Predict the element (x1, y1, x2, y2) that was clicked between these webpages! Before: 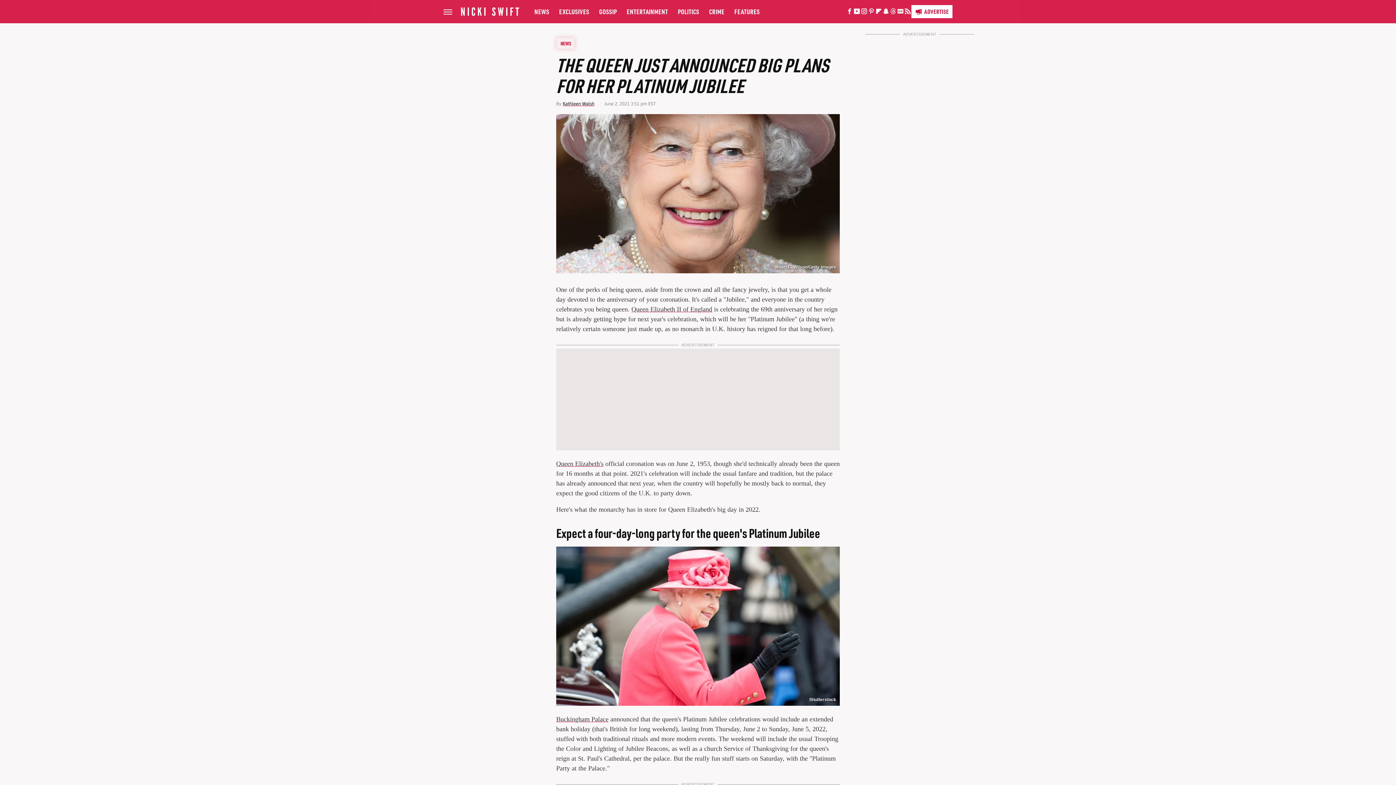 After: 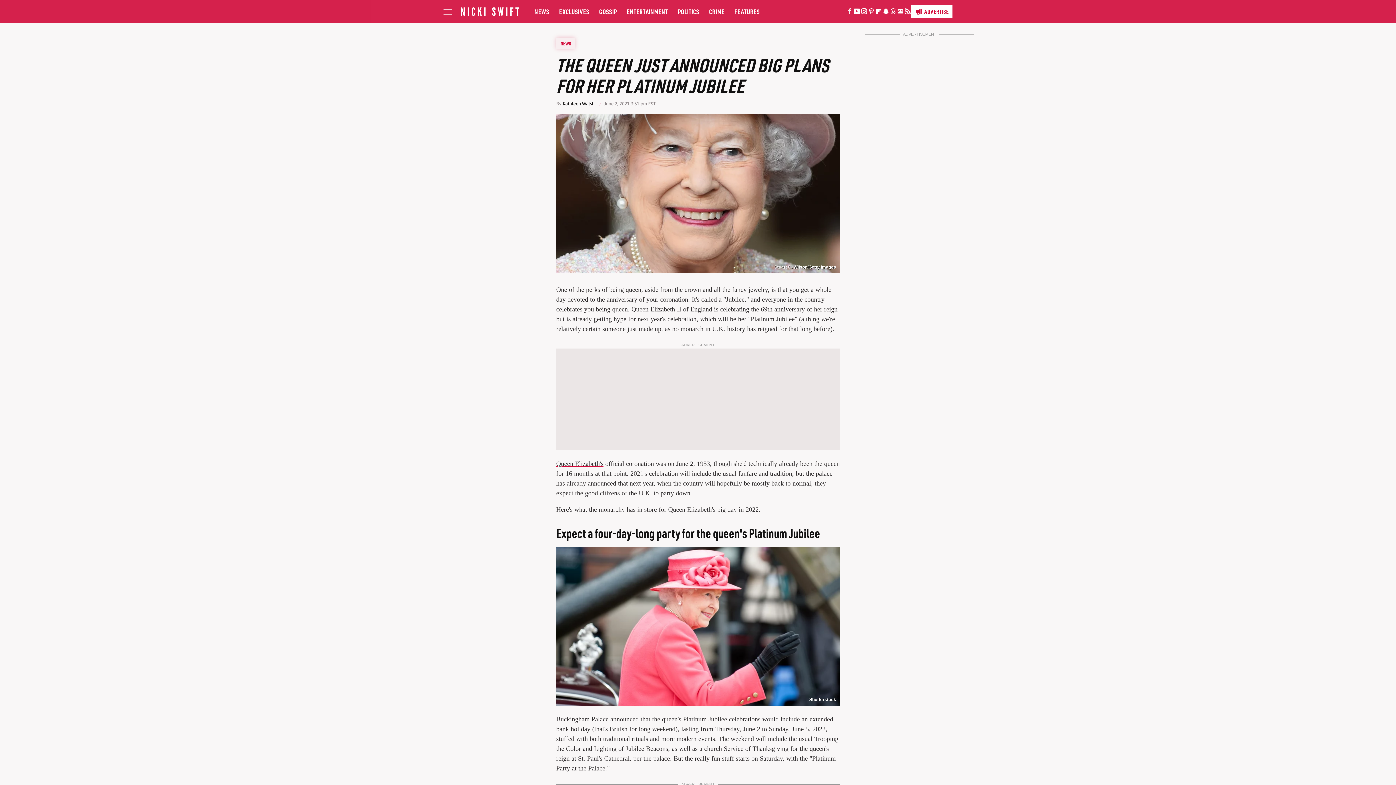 Action: bbox: (846, 10, 853, 14) label: Facebook